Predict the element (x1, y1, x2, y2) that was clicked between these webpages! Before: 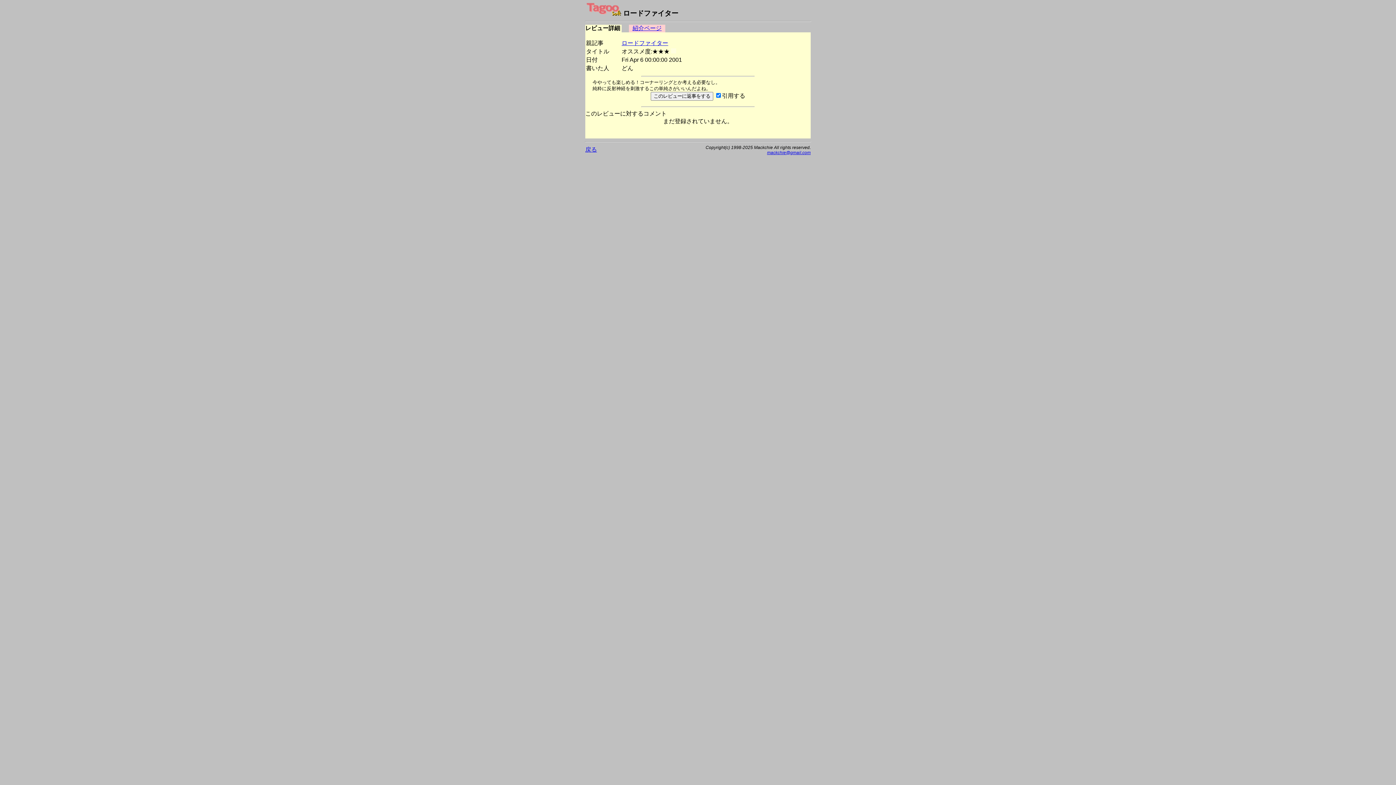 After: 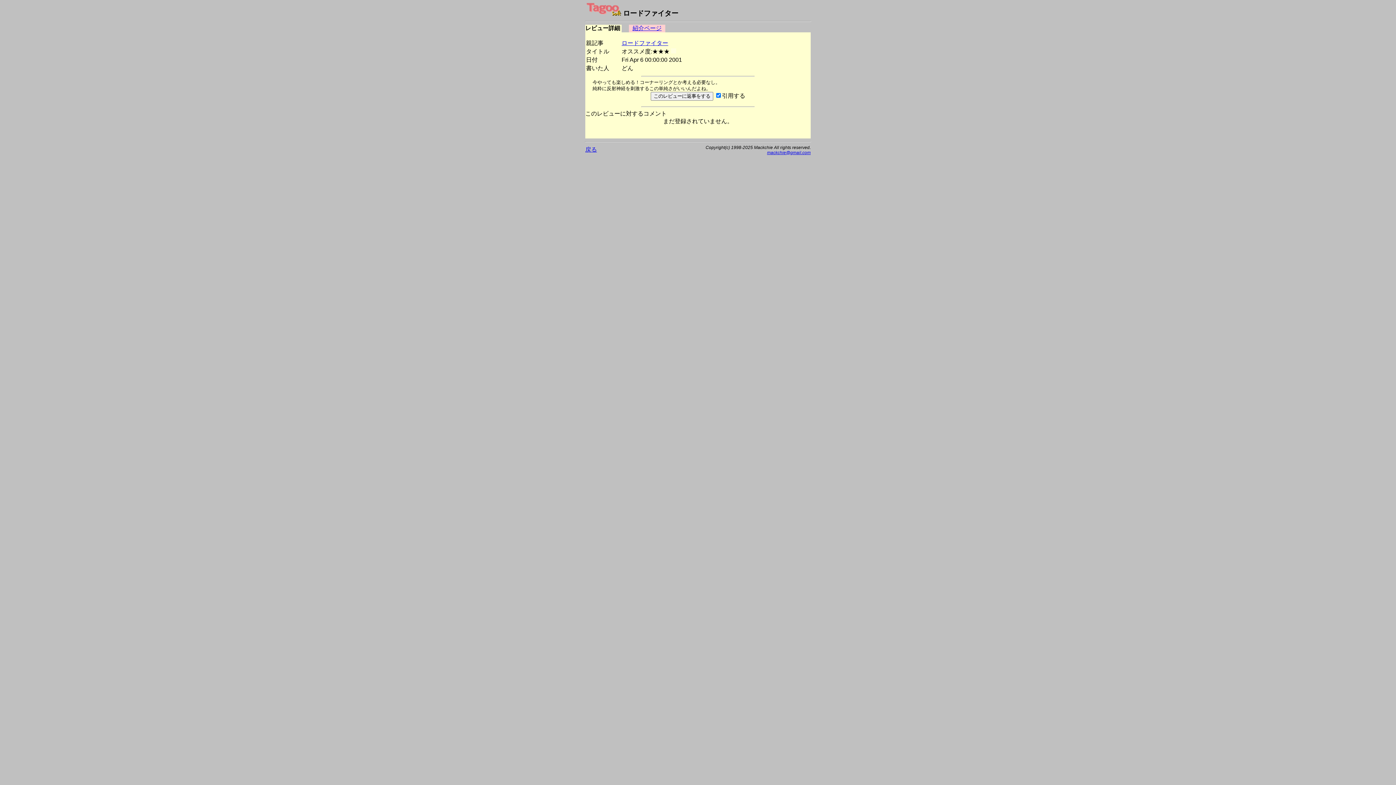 Action: label: mackchie@gmail.com bbox: (767, 150, 810, 155)